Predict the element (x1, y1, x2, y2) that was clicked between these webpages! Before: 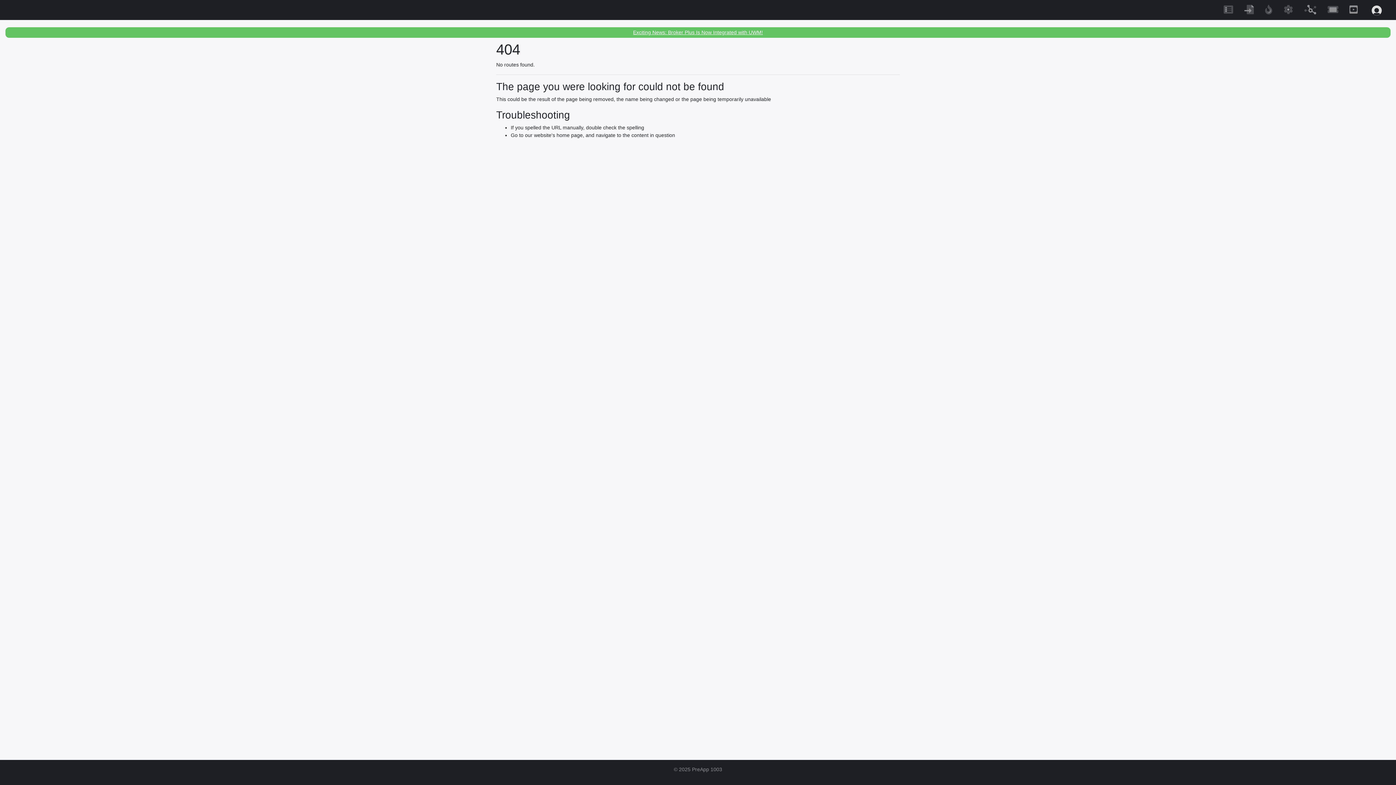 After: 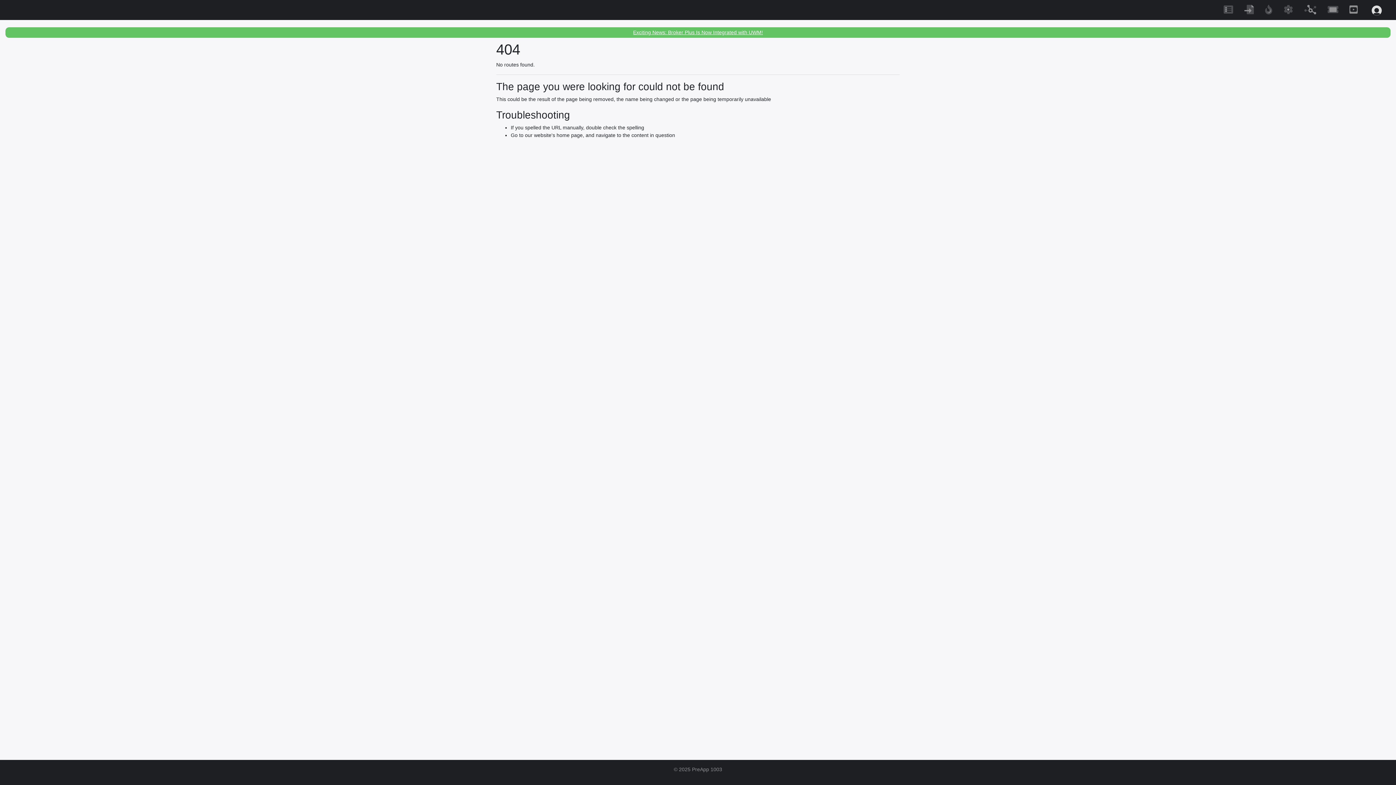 Action: label: Exciting News: Broker Plus Is Now Integrated with UWM! bbox: (633, 29, 763, 35)